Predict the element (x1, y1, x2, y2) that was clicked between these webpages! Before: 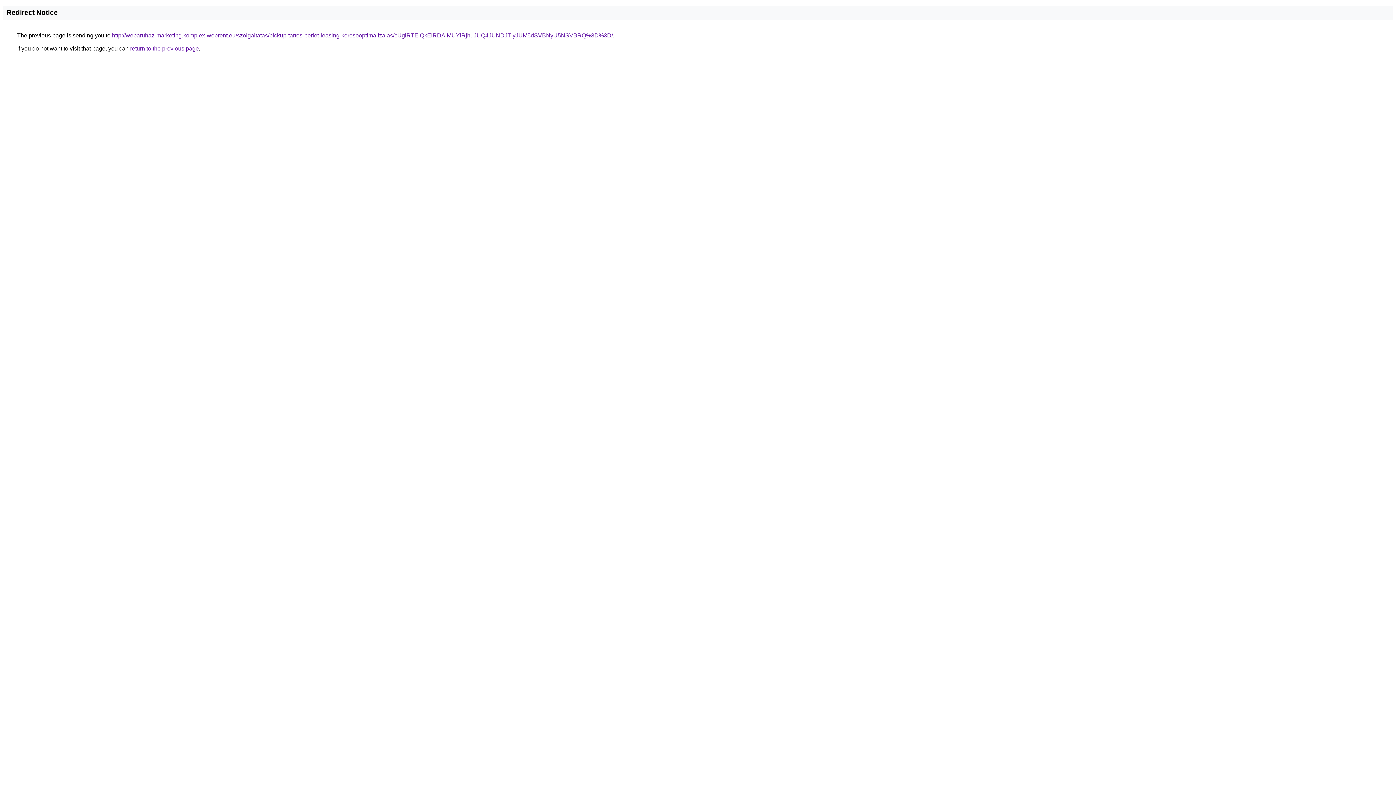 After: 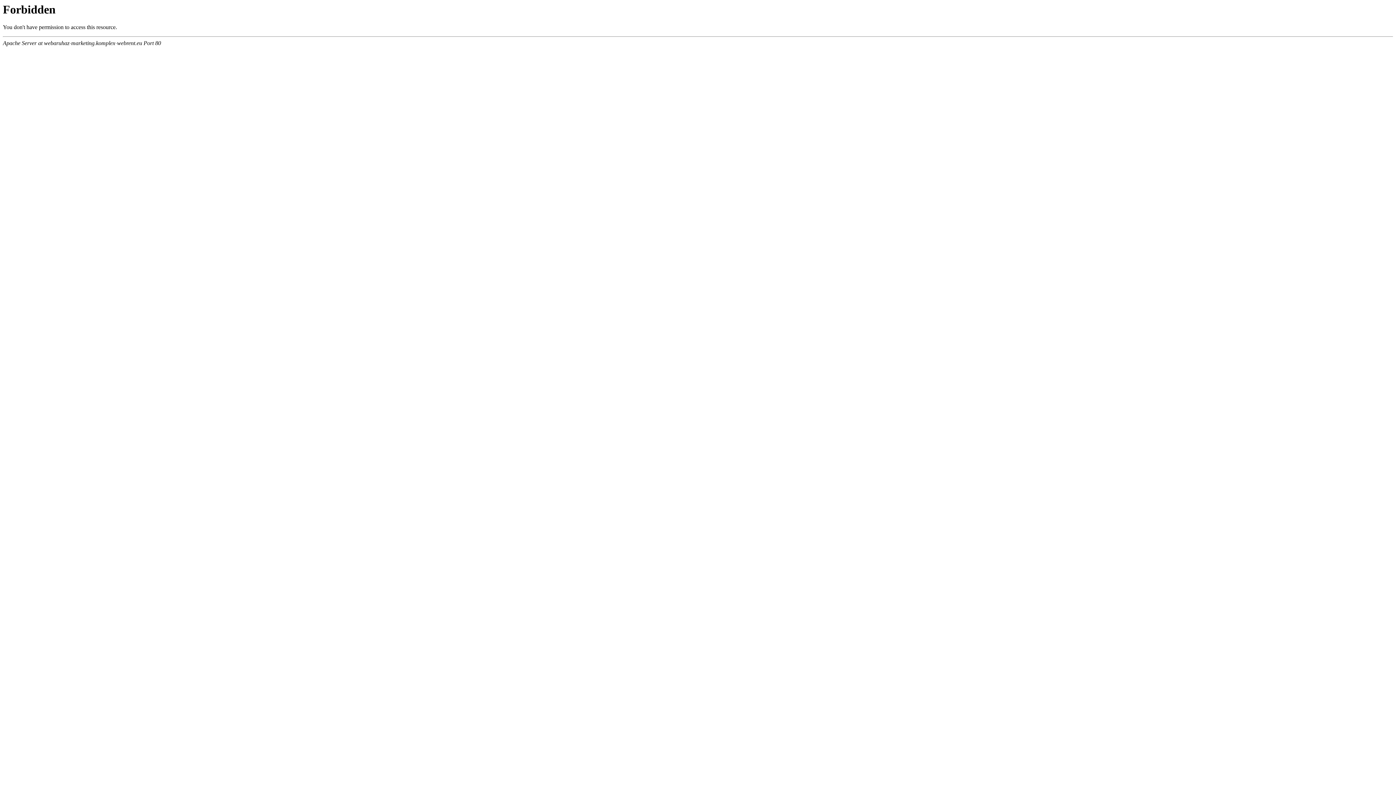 Action: label: http://webaruhaz-marketing.komplex-webrent.eu/szolgaltatas/pickup-tartos-berlet-leasing-keresooptimalizalas/cUglRTElQkElRDAlMUYlRjhuJUQ4JUNDJTIyJUM5dSVBNyU5NSVBRQ%3D%3D/ bbox: (112, 32, 613, 38)